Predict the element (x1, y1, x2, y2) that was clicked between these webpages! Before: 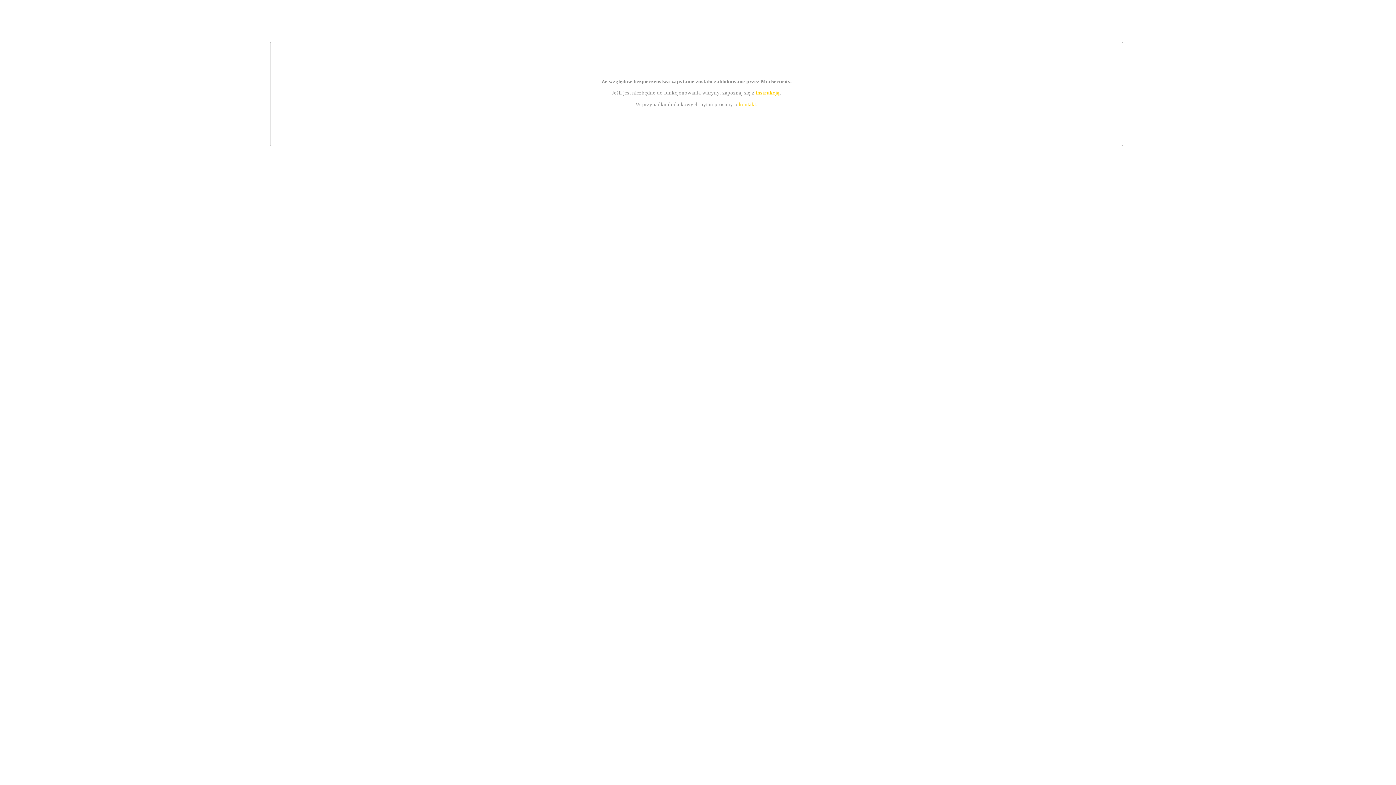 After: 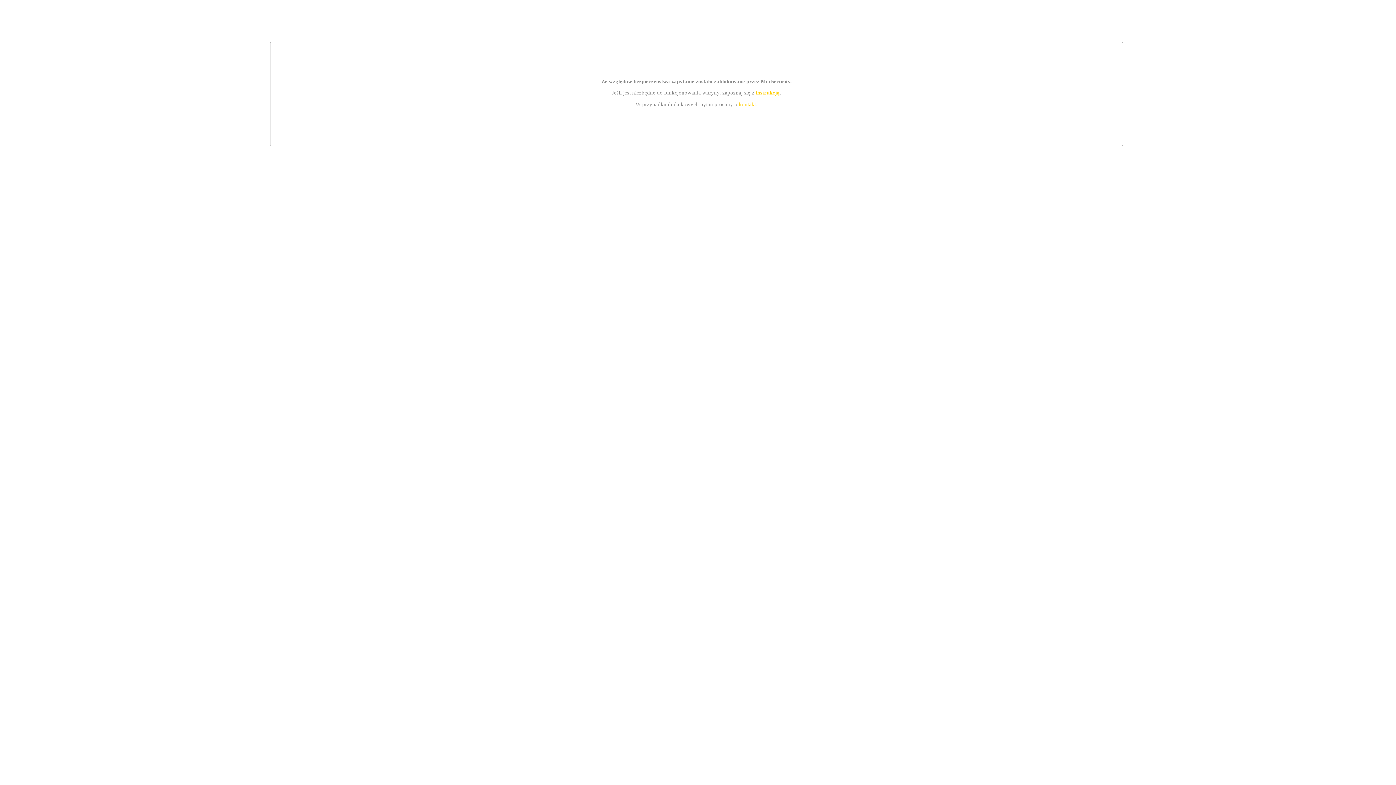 Action: label: instrukcją bbox: (755, 89, 779, 95)